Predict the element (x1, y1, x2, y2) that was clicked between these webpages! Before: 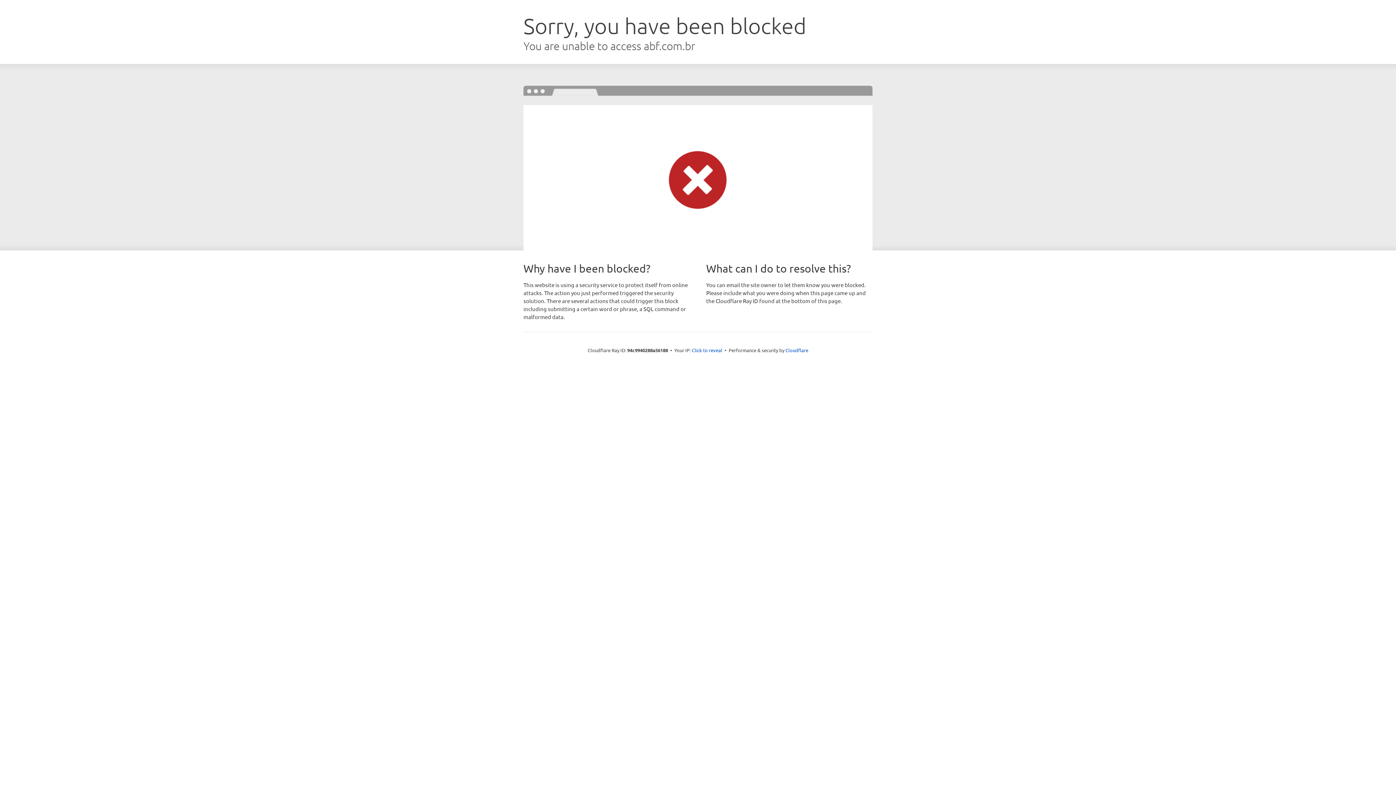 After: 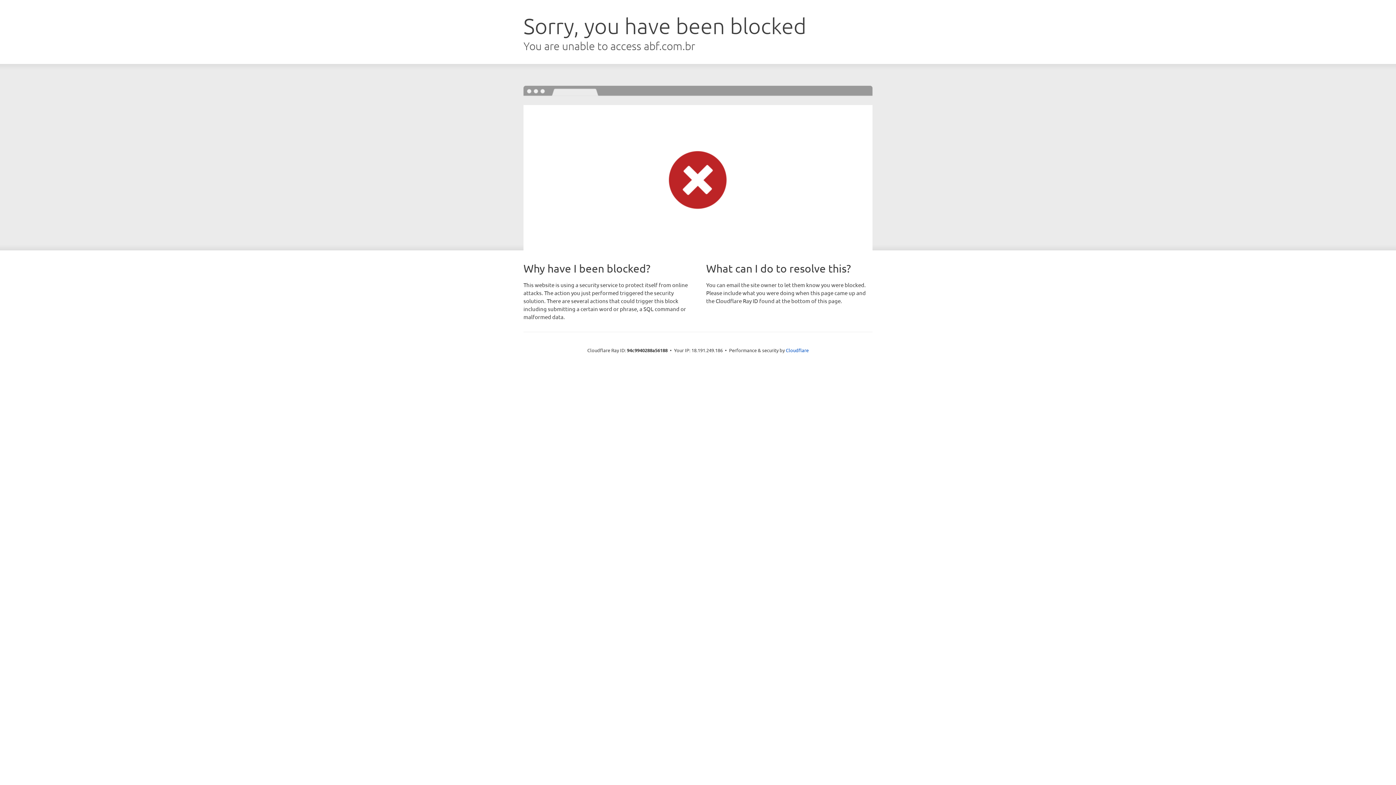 Action: bbox: (692, 346, 722, 353) label: Click to reveal